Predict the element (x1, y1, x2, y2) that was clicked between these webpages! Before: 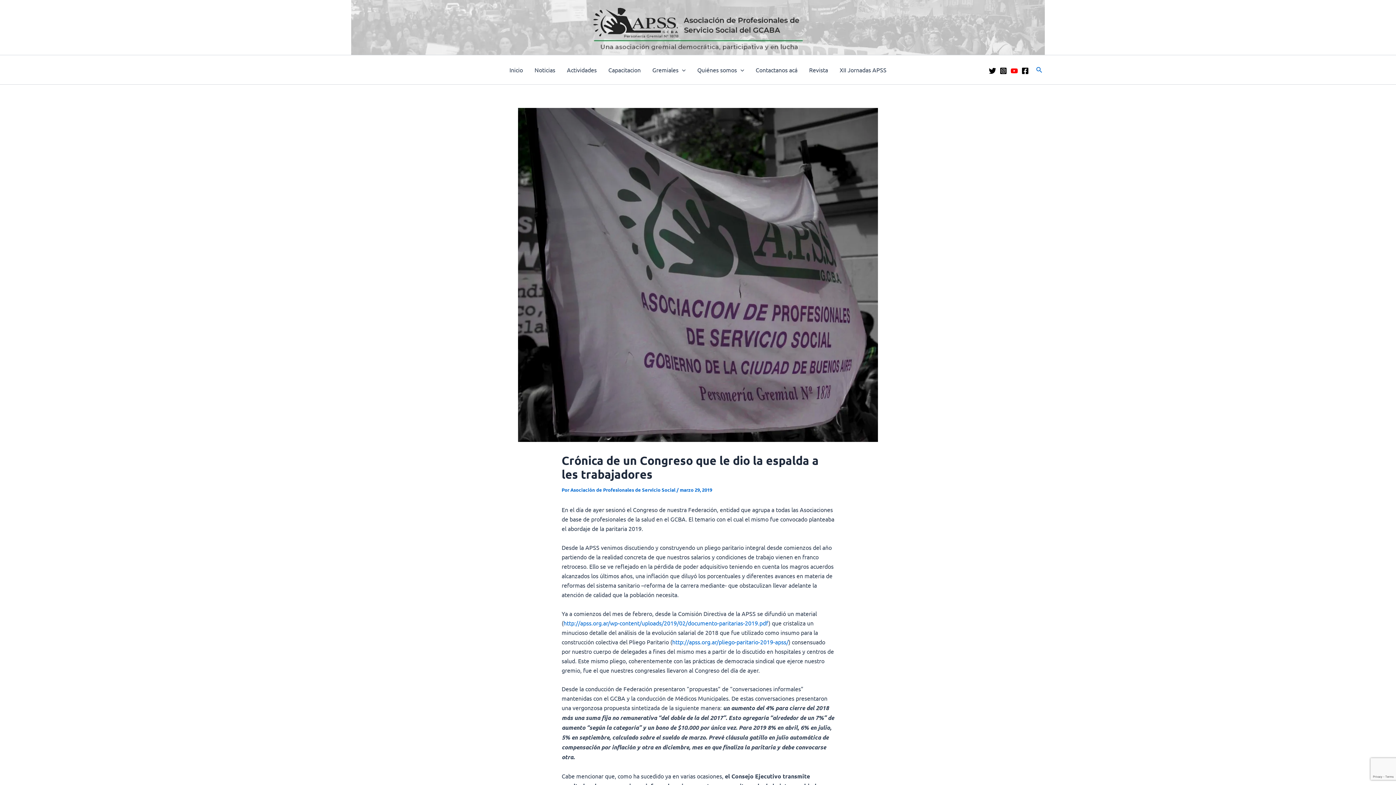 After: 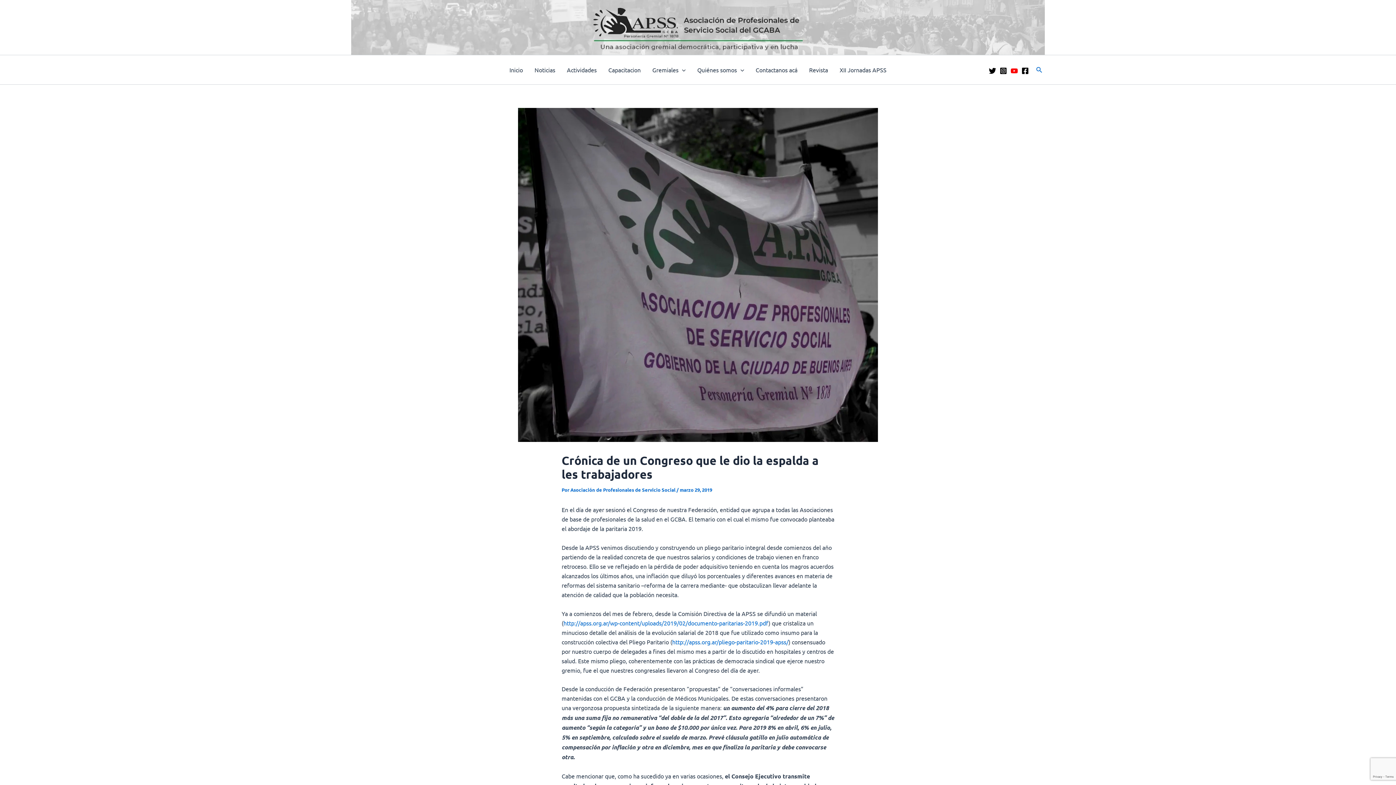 Action: bbox: (1010, 67, 1018, 74) label: YouTube